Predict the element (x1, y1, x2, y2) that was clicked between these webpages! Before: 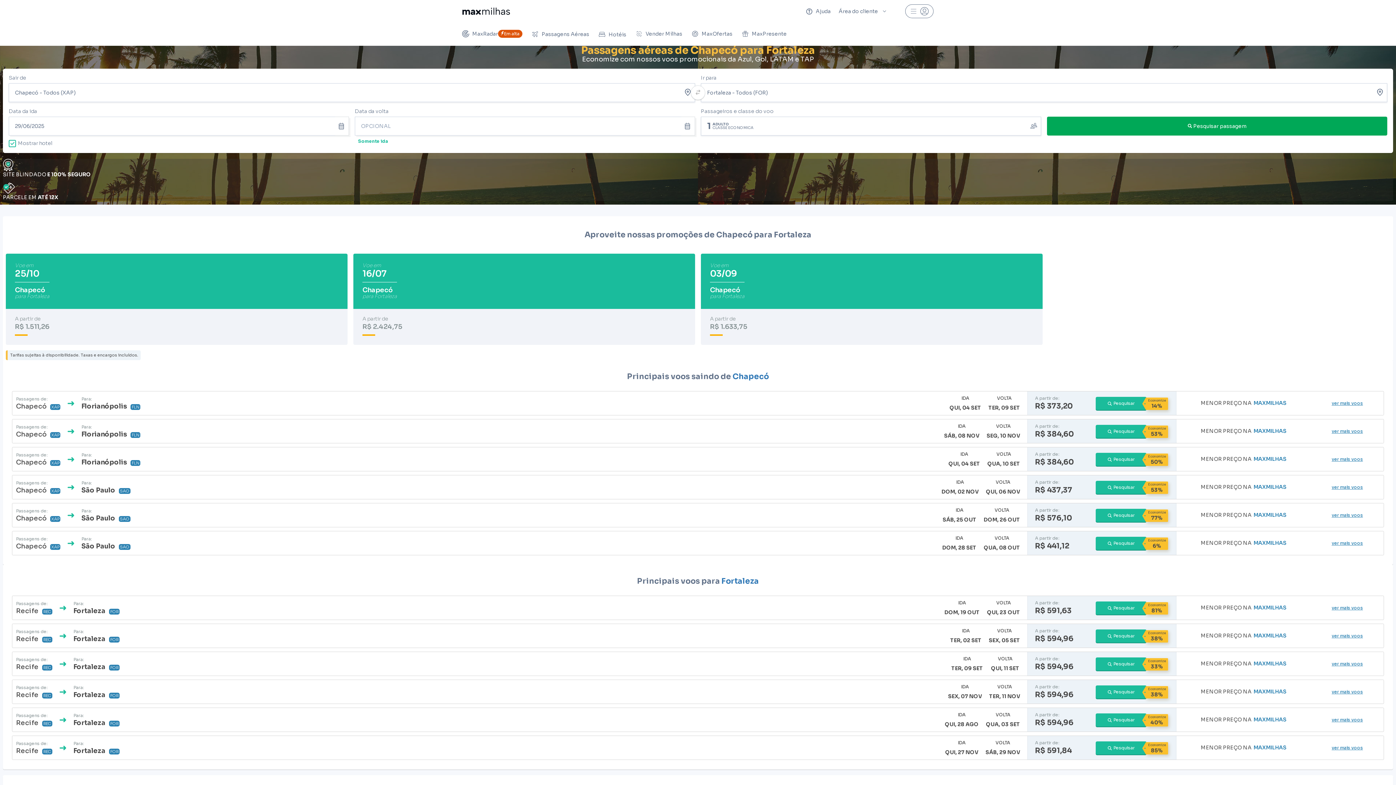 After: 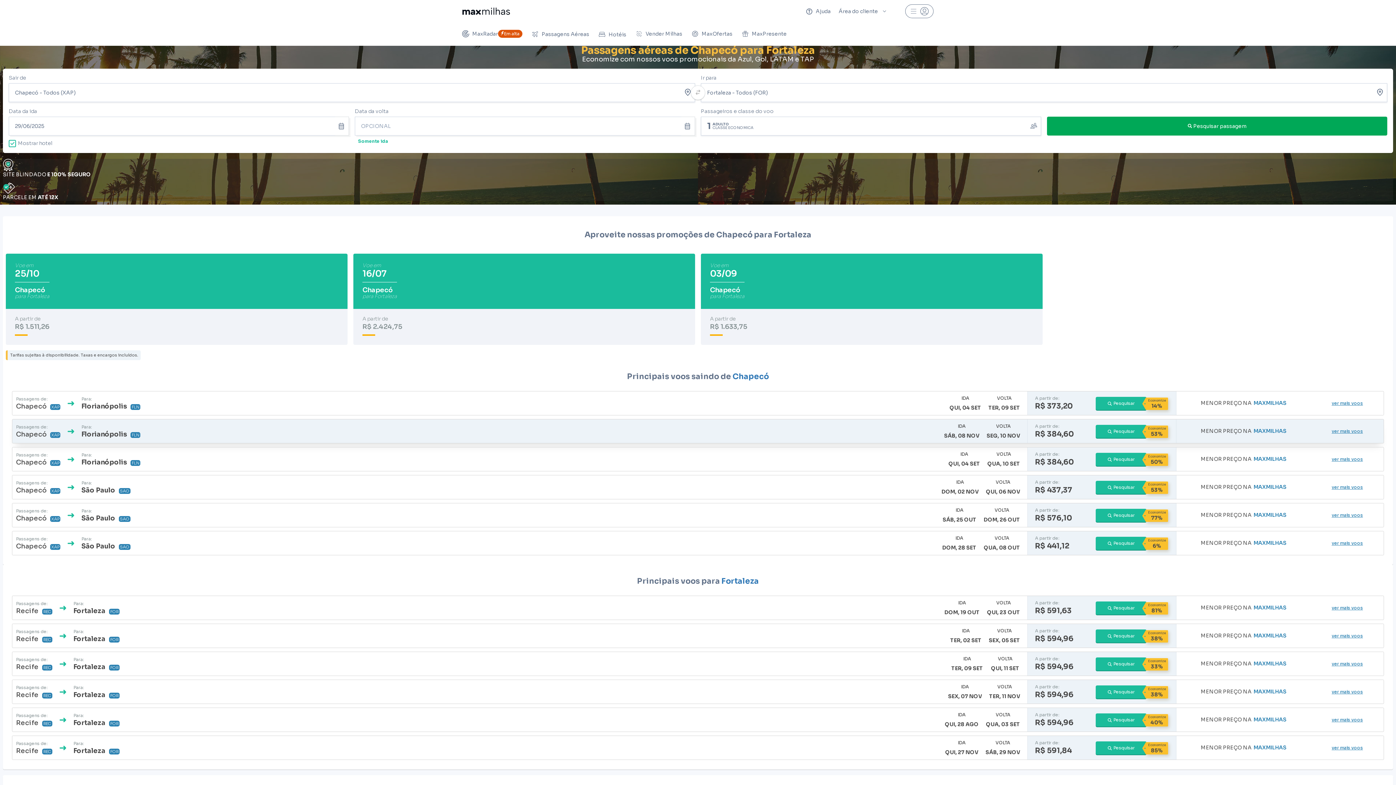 Action: bbox: (16, 419, 755, 443) label: Passagens de:
ChapecóXAP
Para:
FlorianópolisFLN